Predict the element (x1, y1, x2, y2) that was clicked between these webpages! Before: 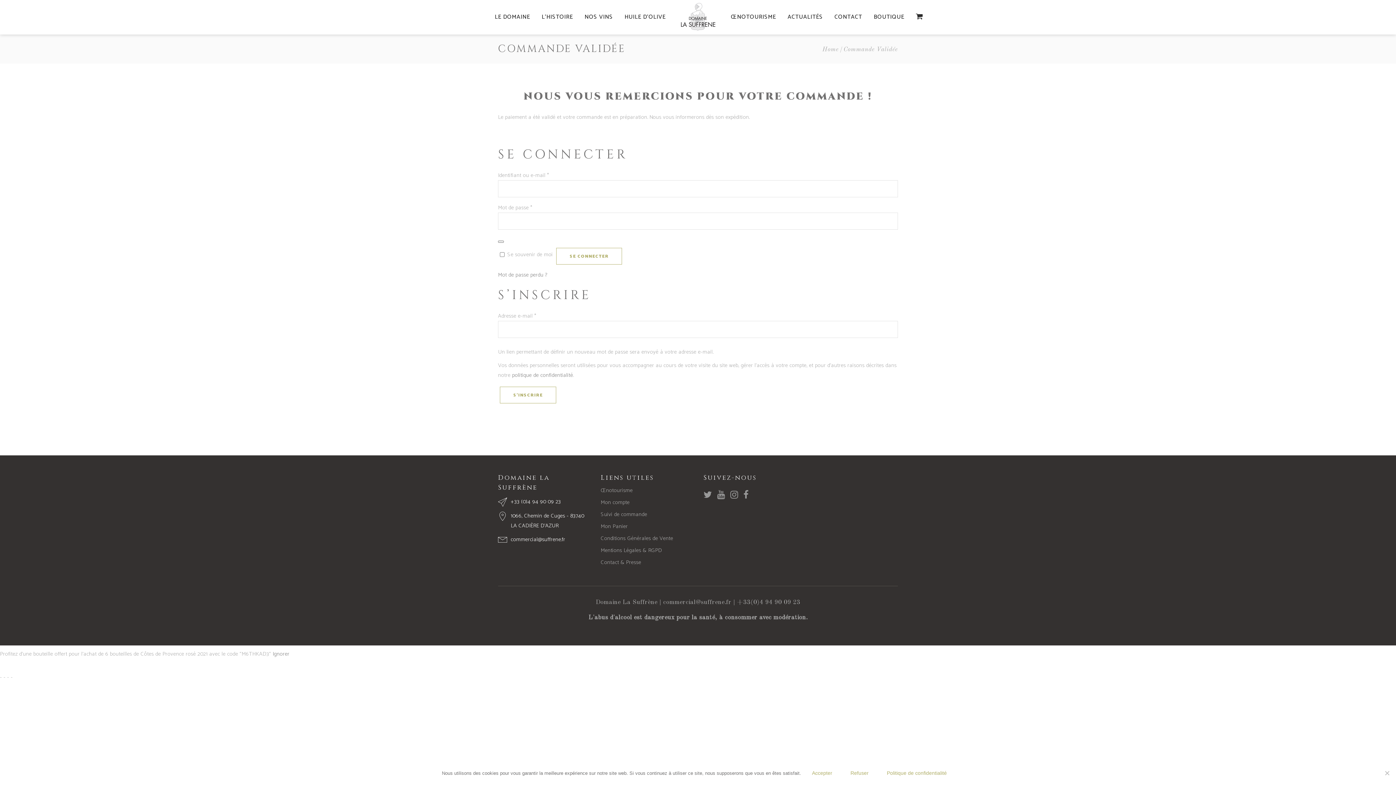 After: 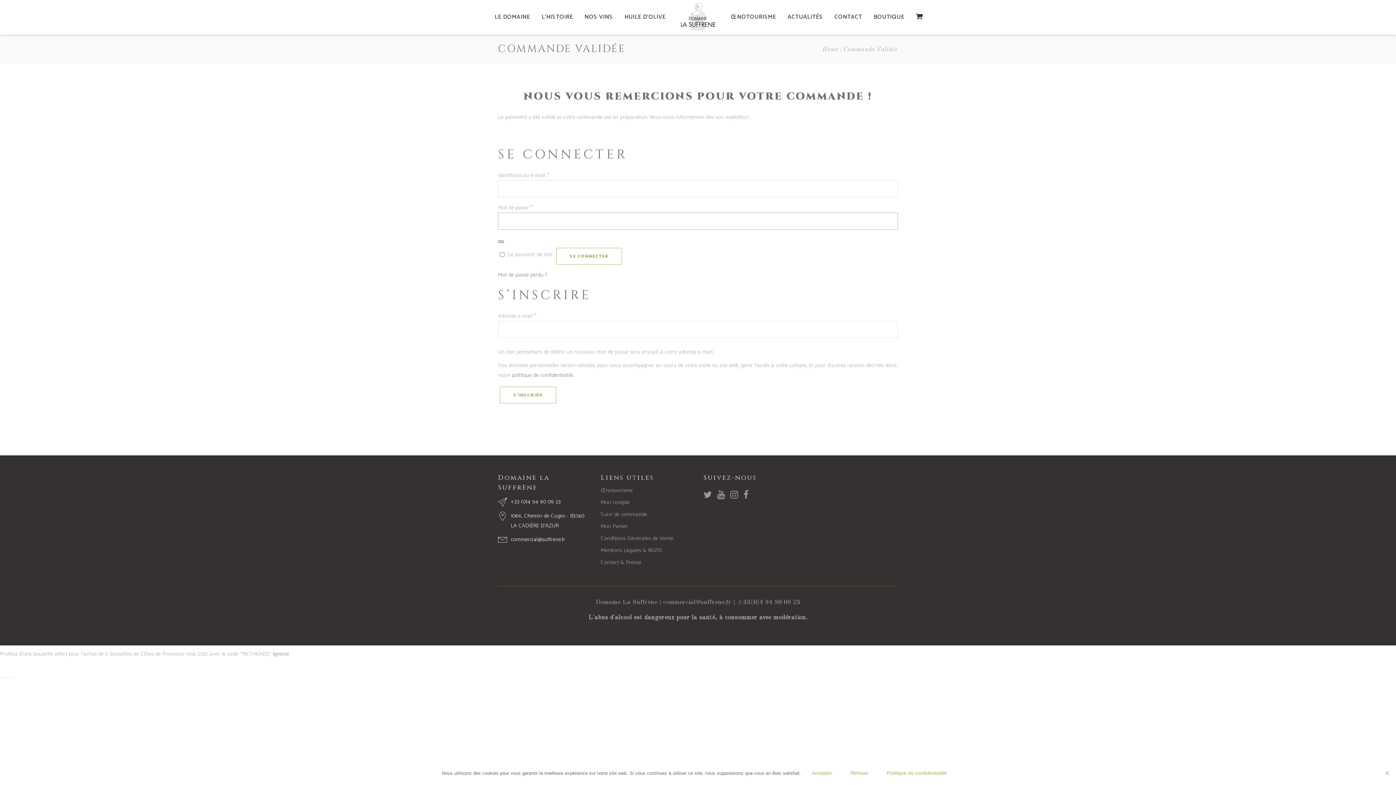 Action: bbox: (498, 240, 504, 242) label: Afficher le mot de passe